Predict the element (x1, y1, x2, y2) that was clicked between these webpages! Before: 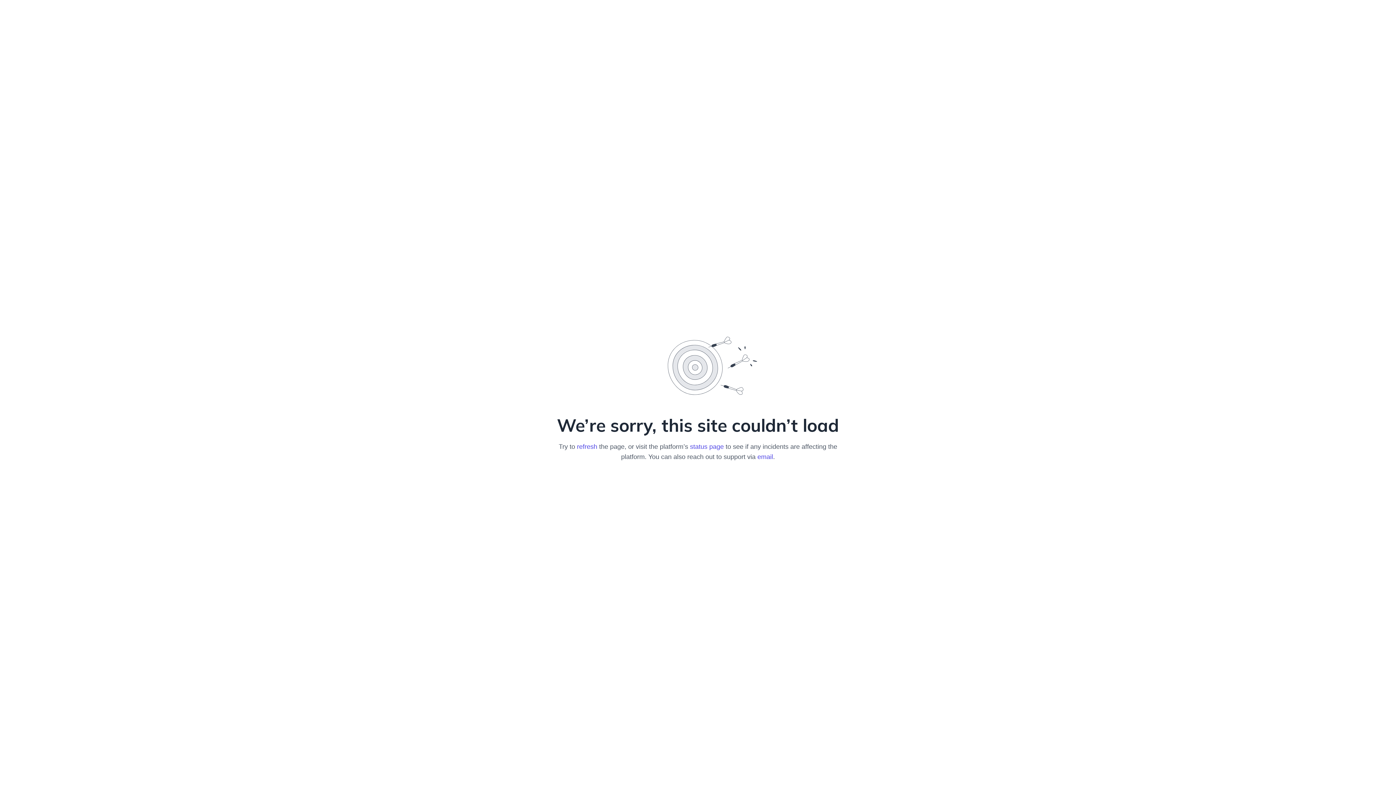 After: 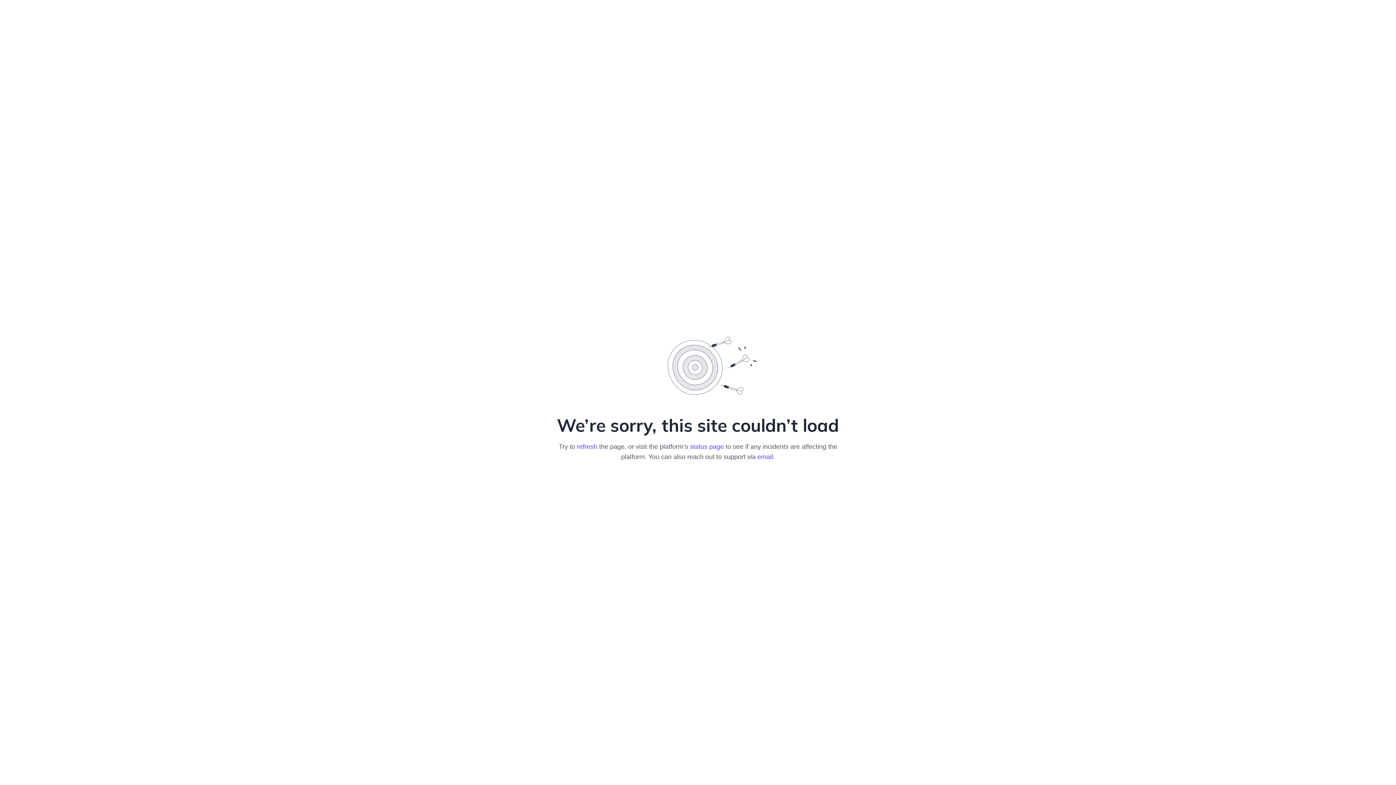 Action: bbox: (577, 443, 597, 450) label: refresh